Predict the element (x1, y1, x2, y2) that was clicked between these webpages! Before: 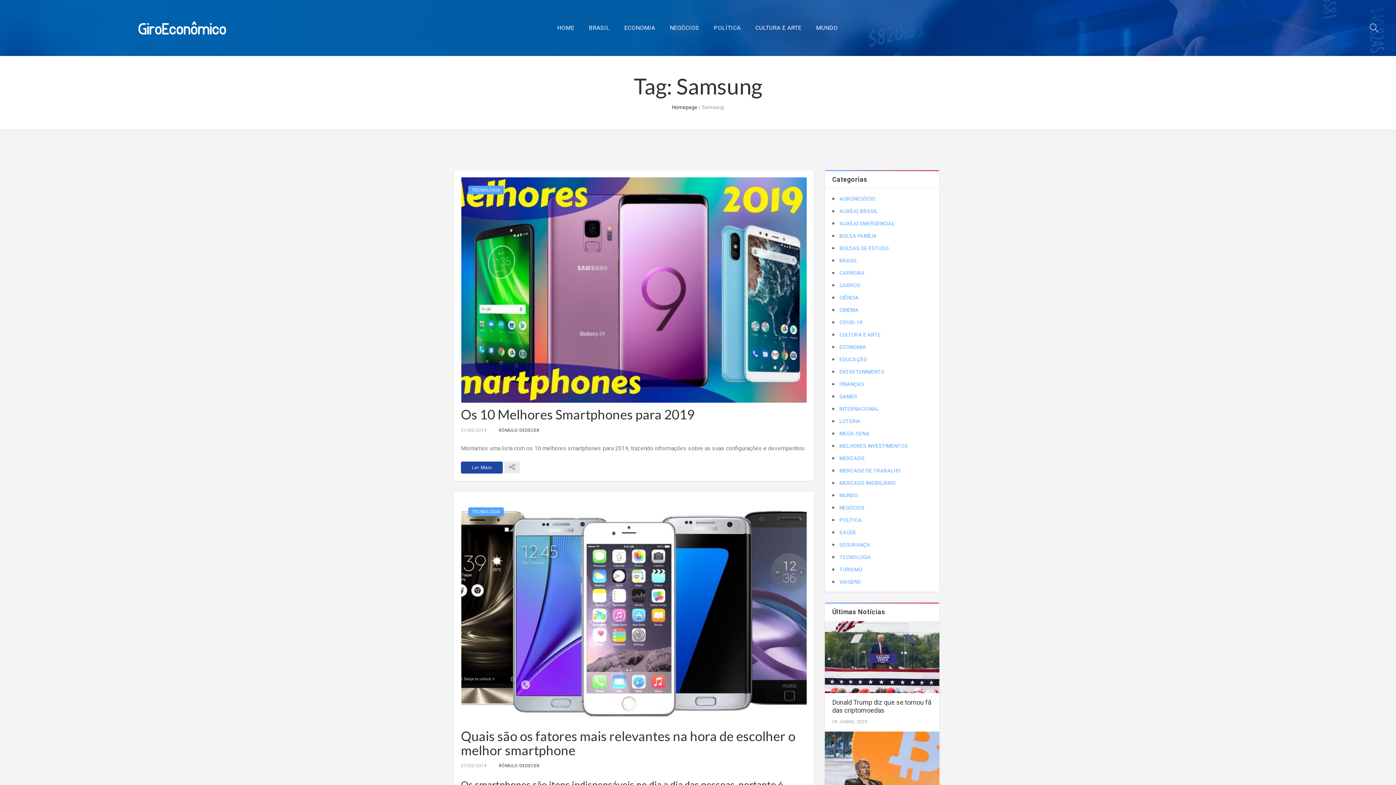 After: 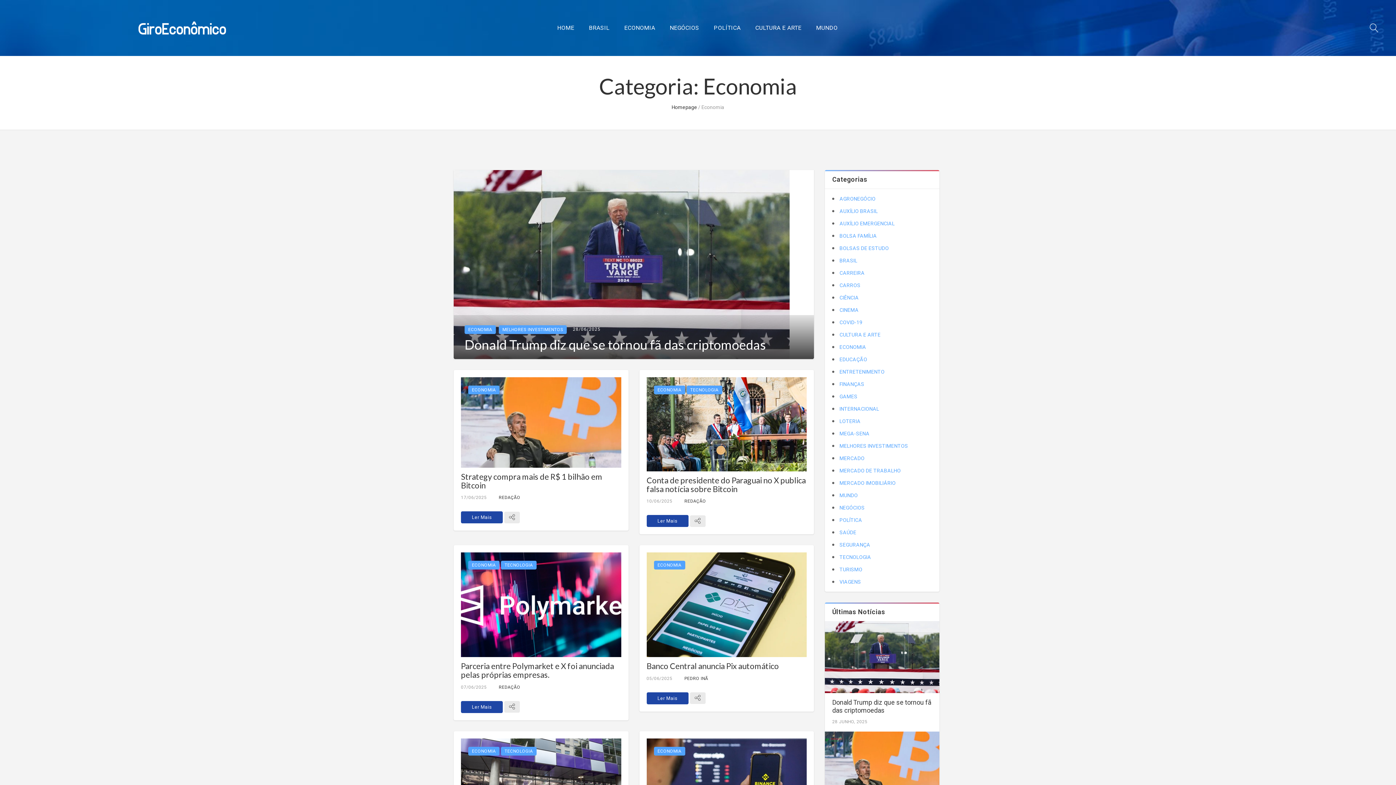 Action: label: ECONOMIA bbox: (839, 344, 866, 350)